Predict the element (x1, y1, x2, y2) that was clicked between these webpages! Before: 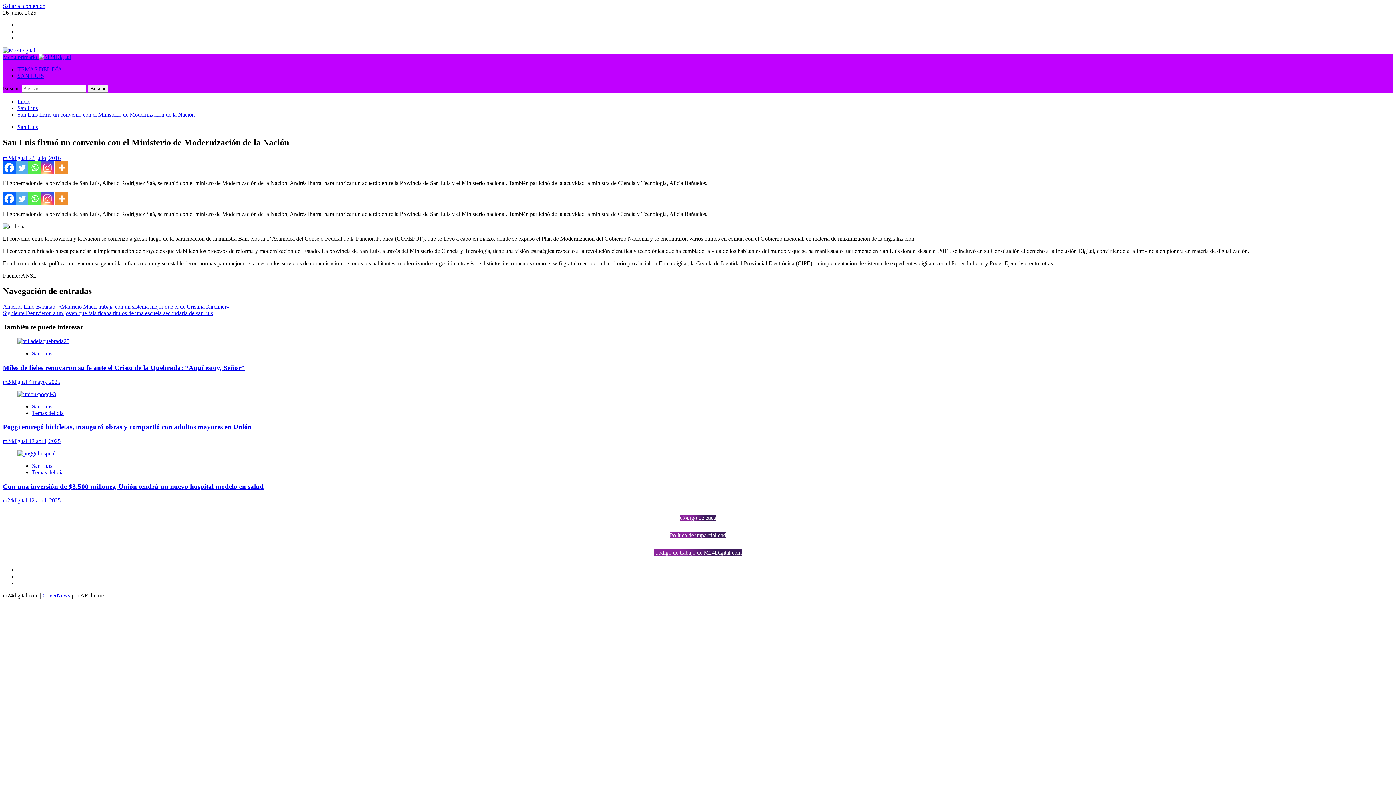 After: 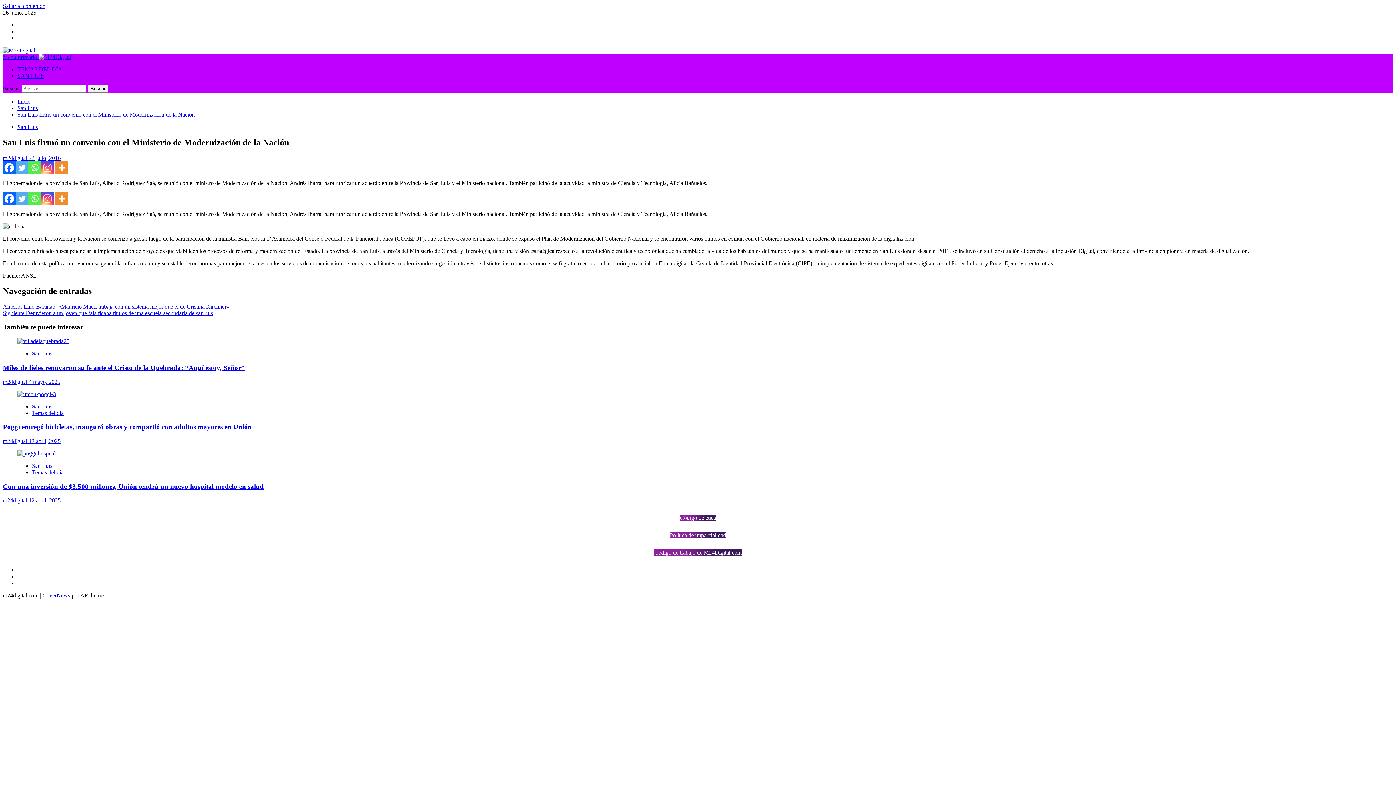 Action: bbox: (2, 161, 15, 174) label: Facebook